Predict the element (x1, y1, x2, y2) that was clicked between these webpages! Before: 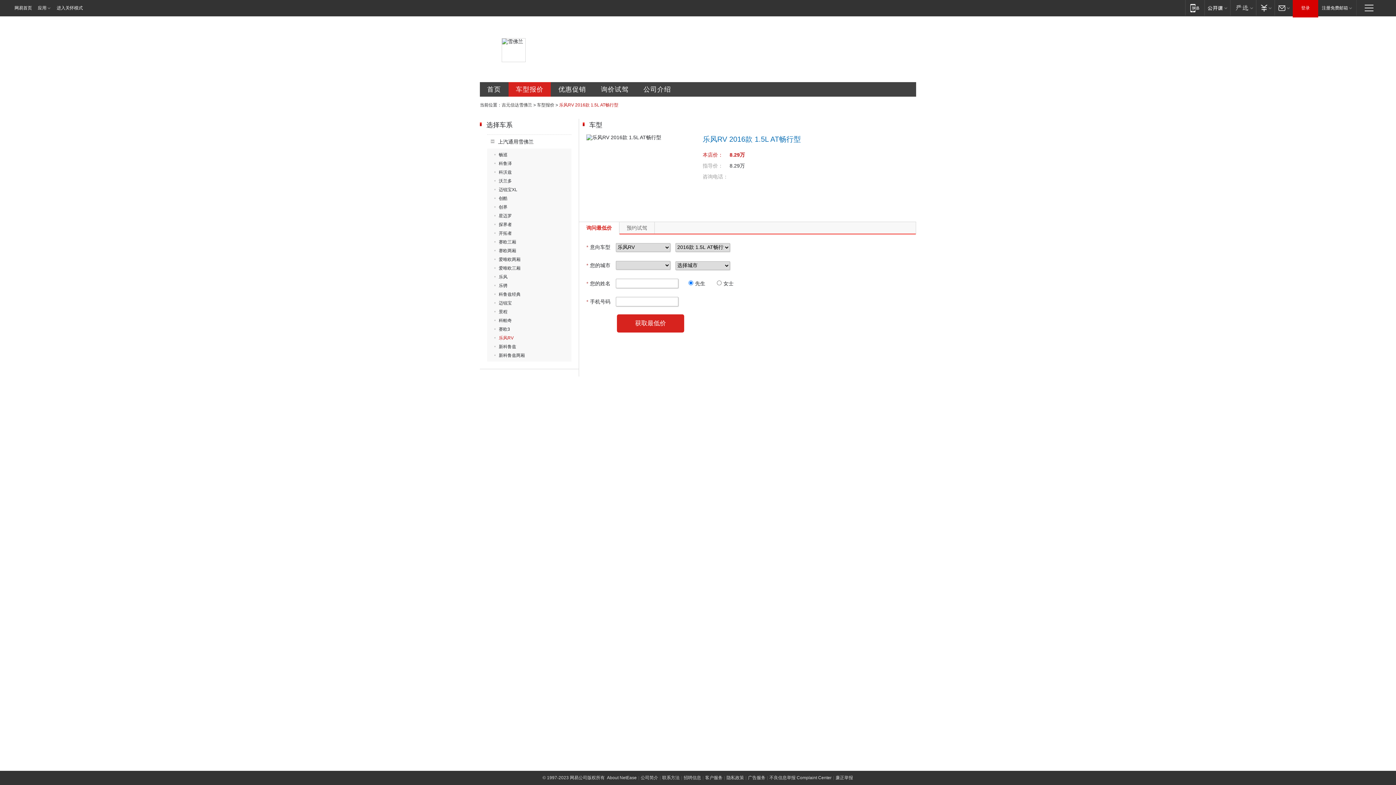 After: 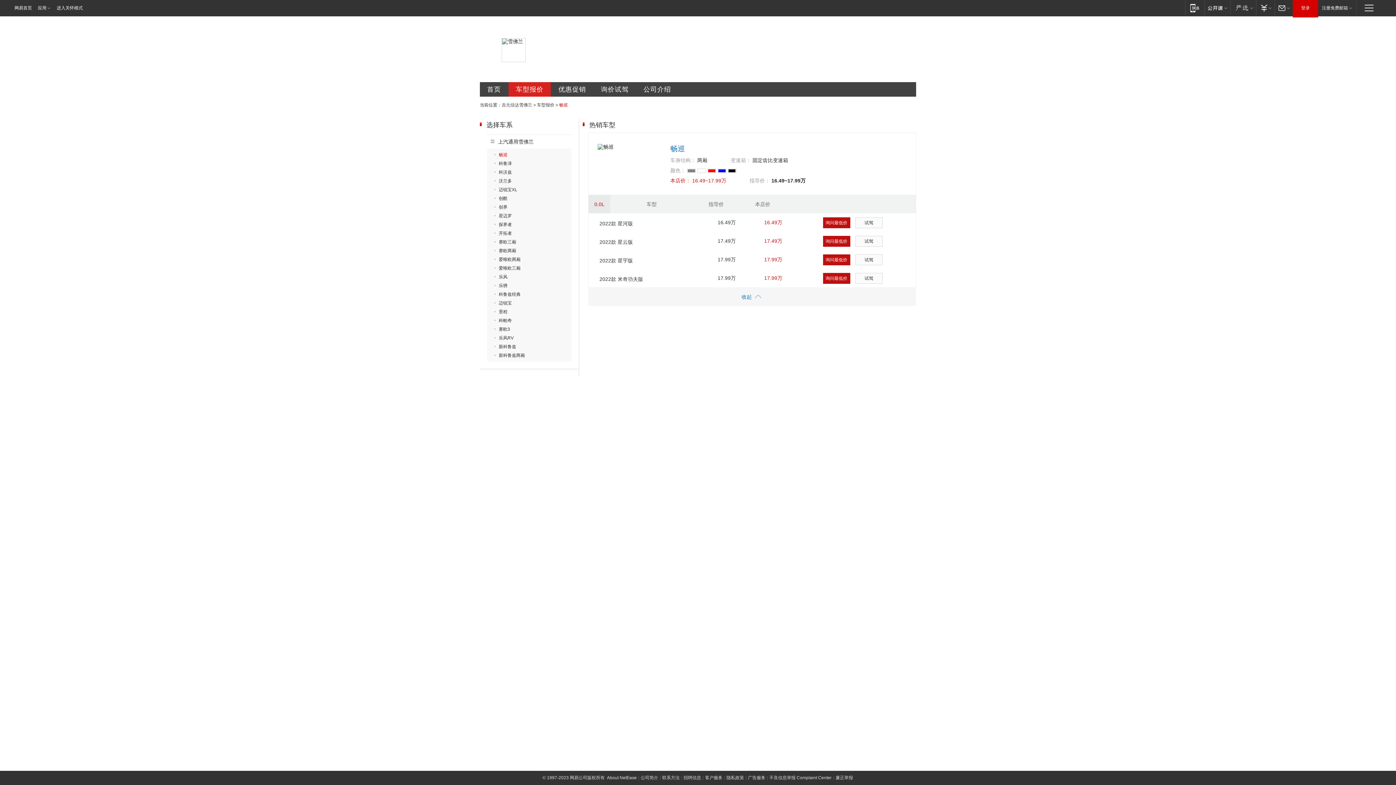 Action: label: 畅巡 bbox: (494, 152, 507, 157)